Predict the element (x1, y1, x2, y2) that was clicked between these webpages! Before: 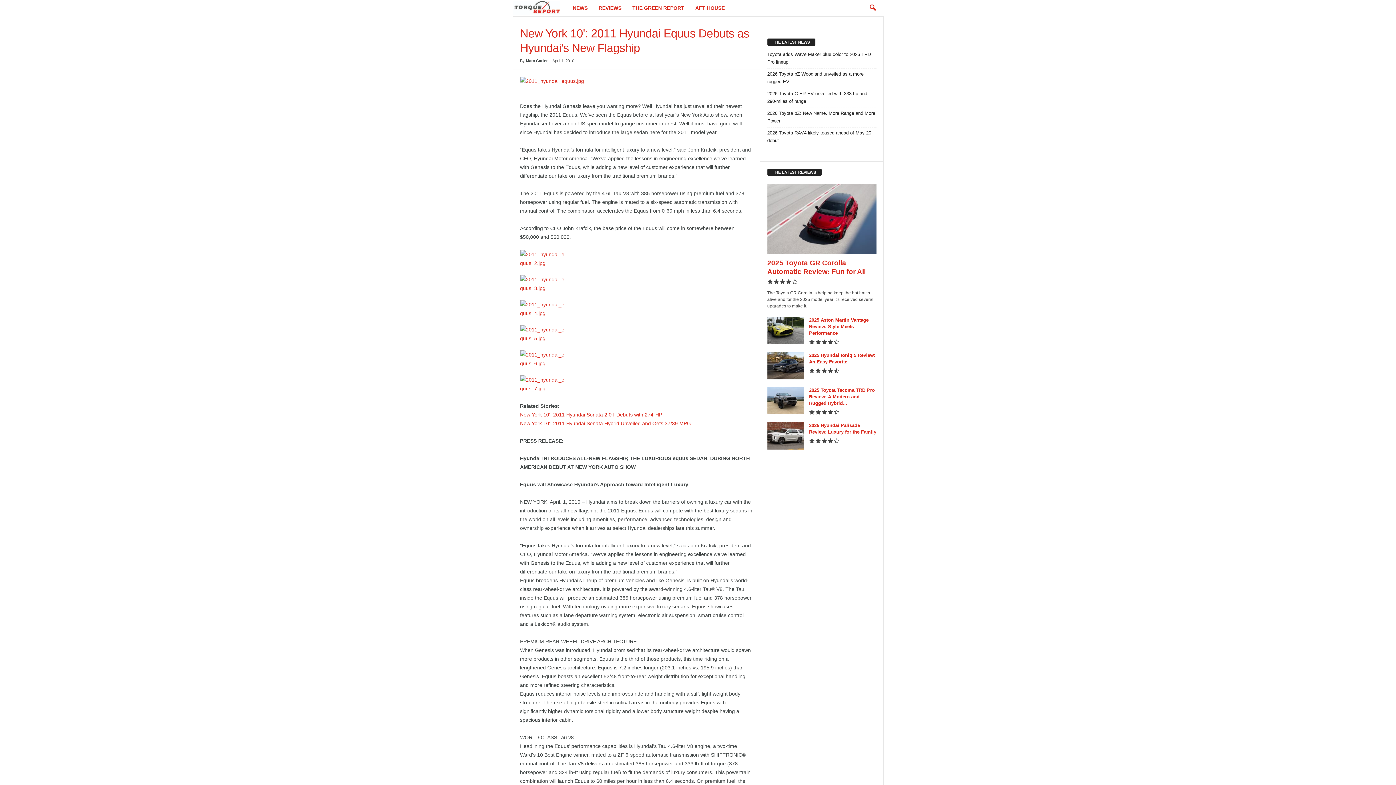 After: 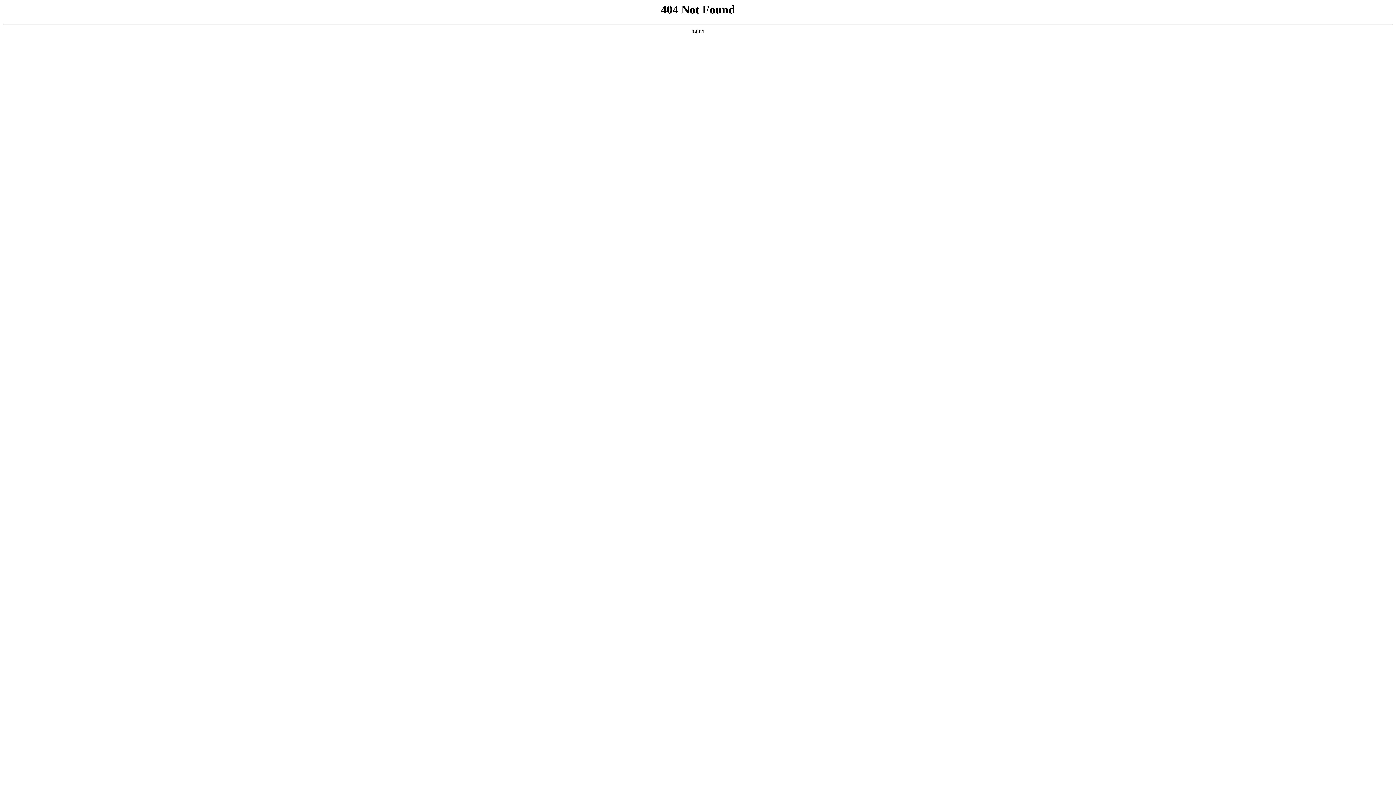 Action: bbox: (520, 275, 752, 292)